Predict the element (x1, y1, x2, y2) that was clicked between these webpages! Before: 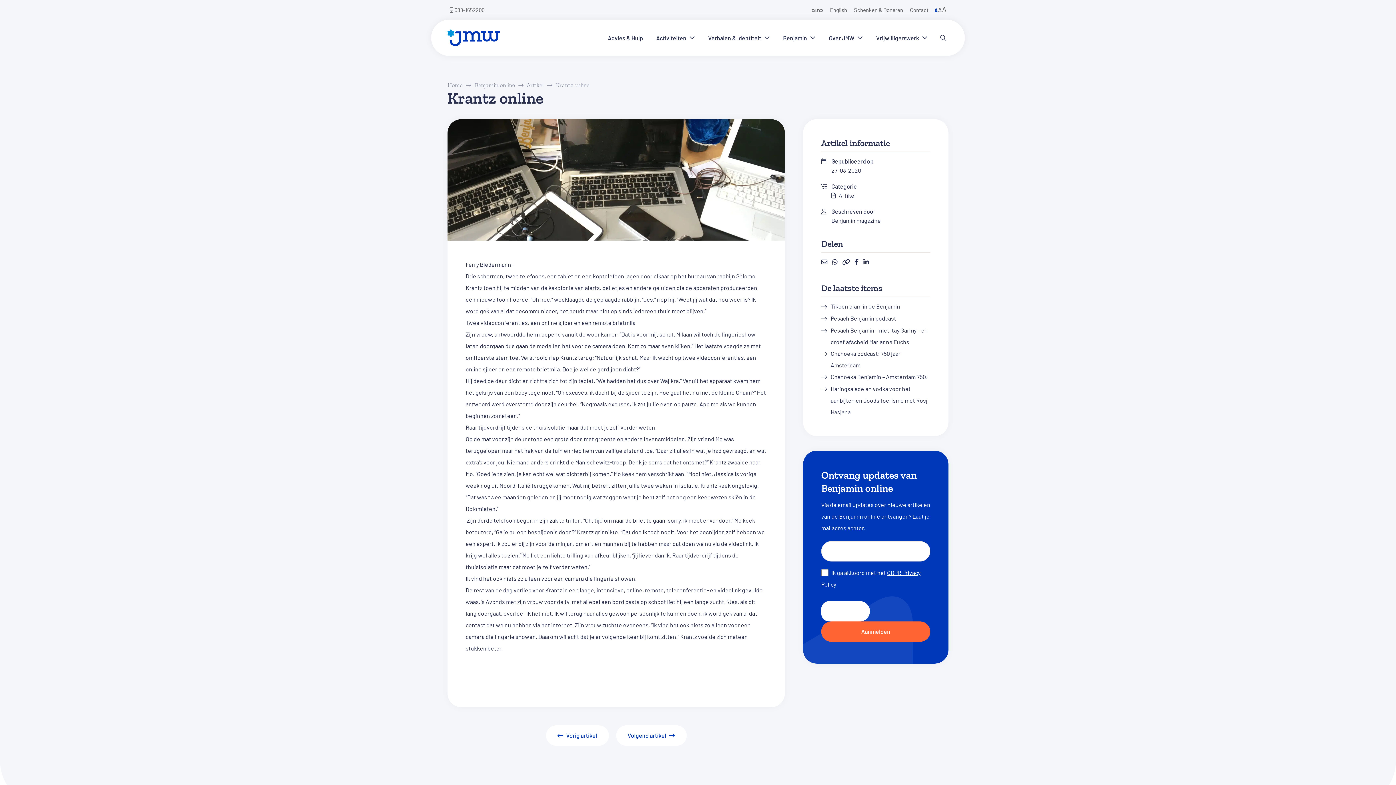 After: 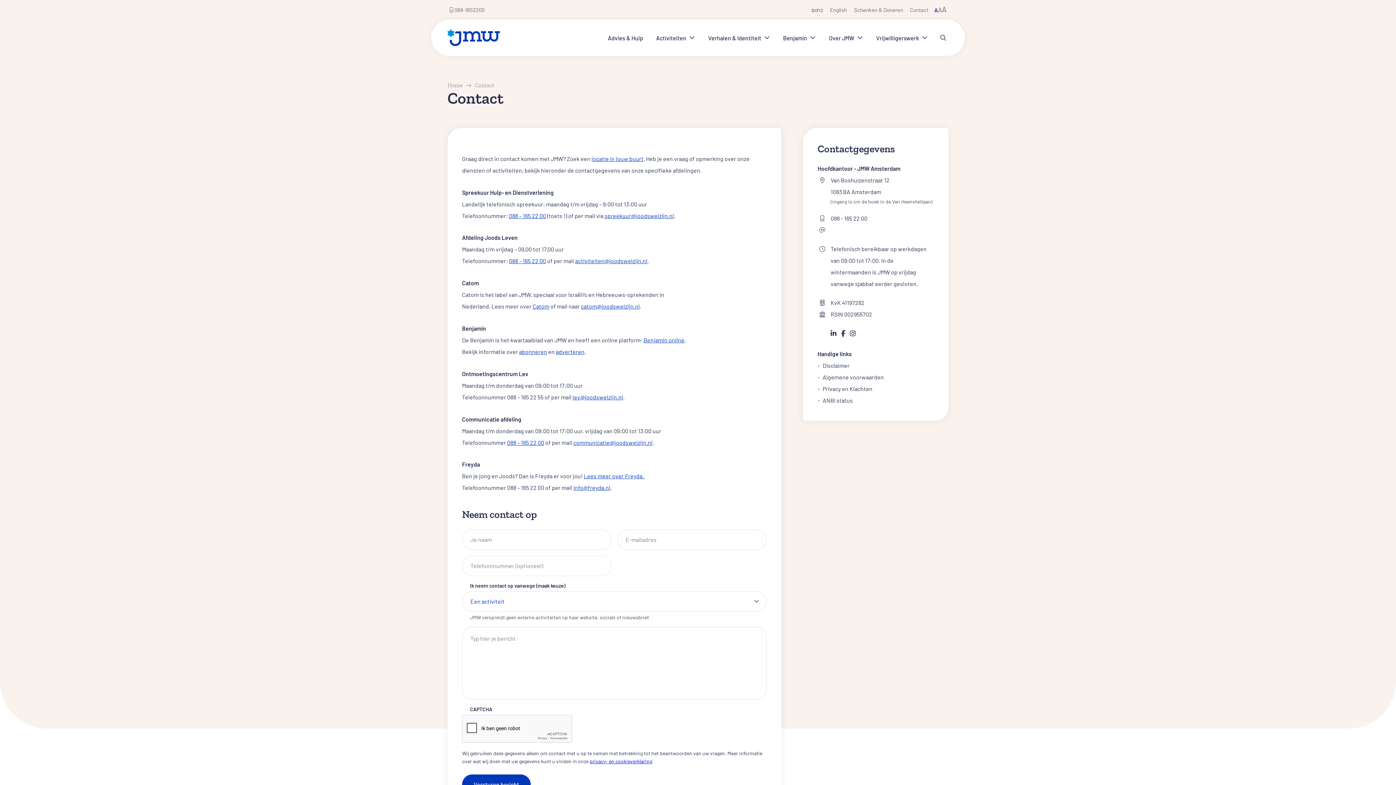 Action: label: Contact bbox: (910, 6, 928, 13)